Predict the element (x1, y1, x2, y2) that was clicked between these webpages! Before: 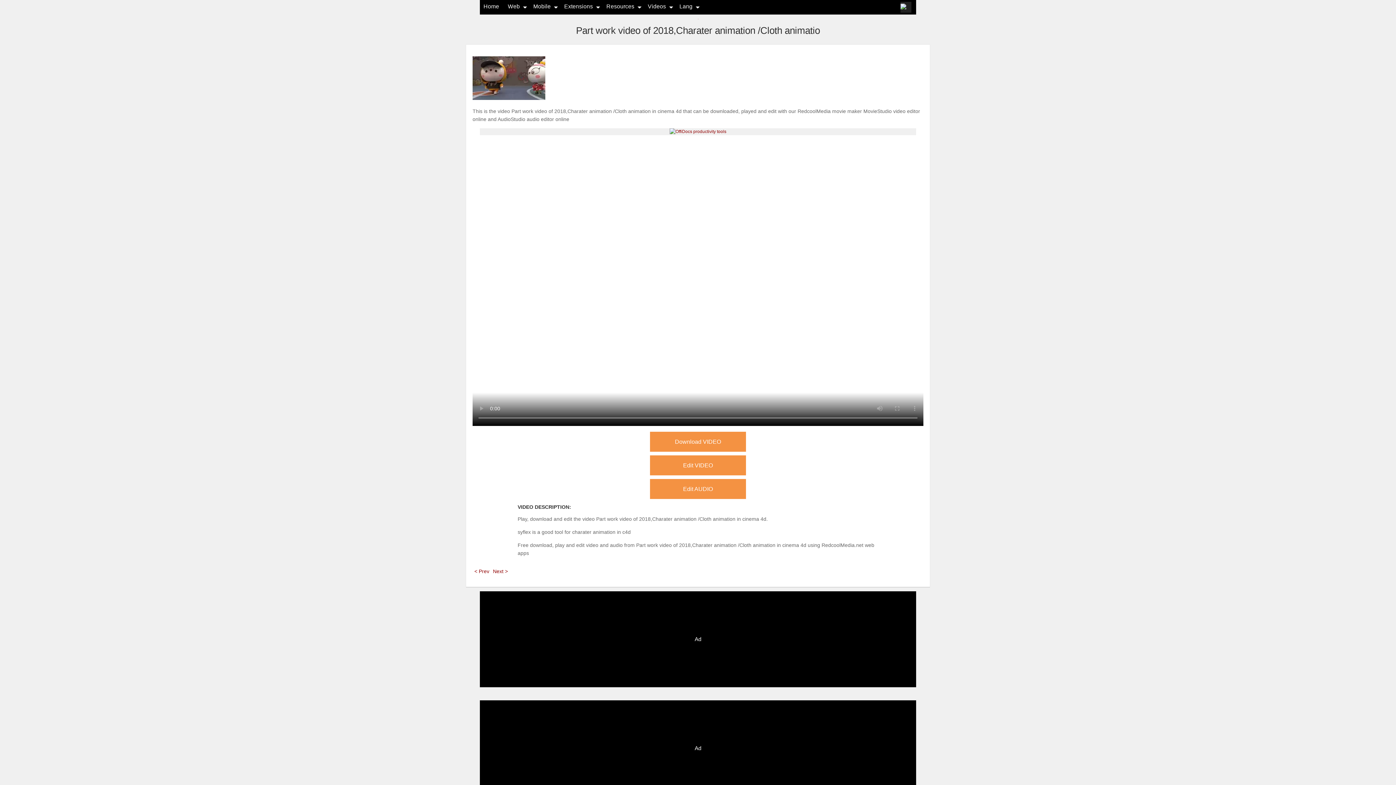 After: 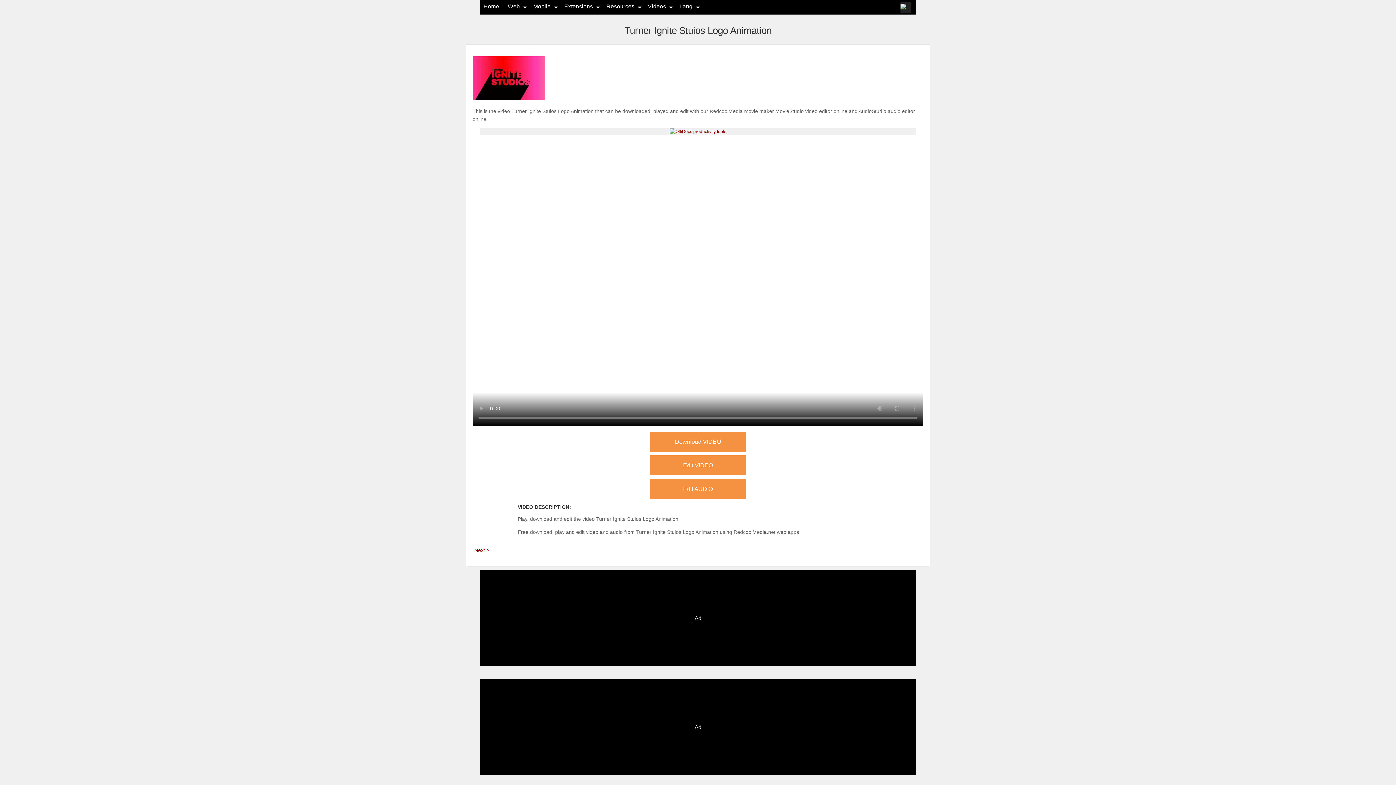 Action: bbox: (472, 568, 491, 574) label: < Prev